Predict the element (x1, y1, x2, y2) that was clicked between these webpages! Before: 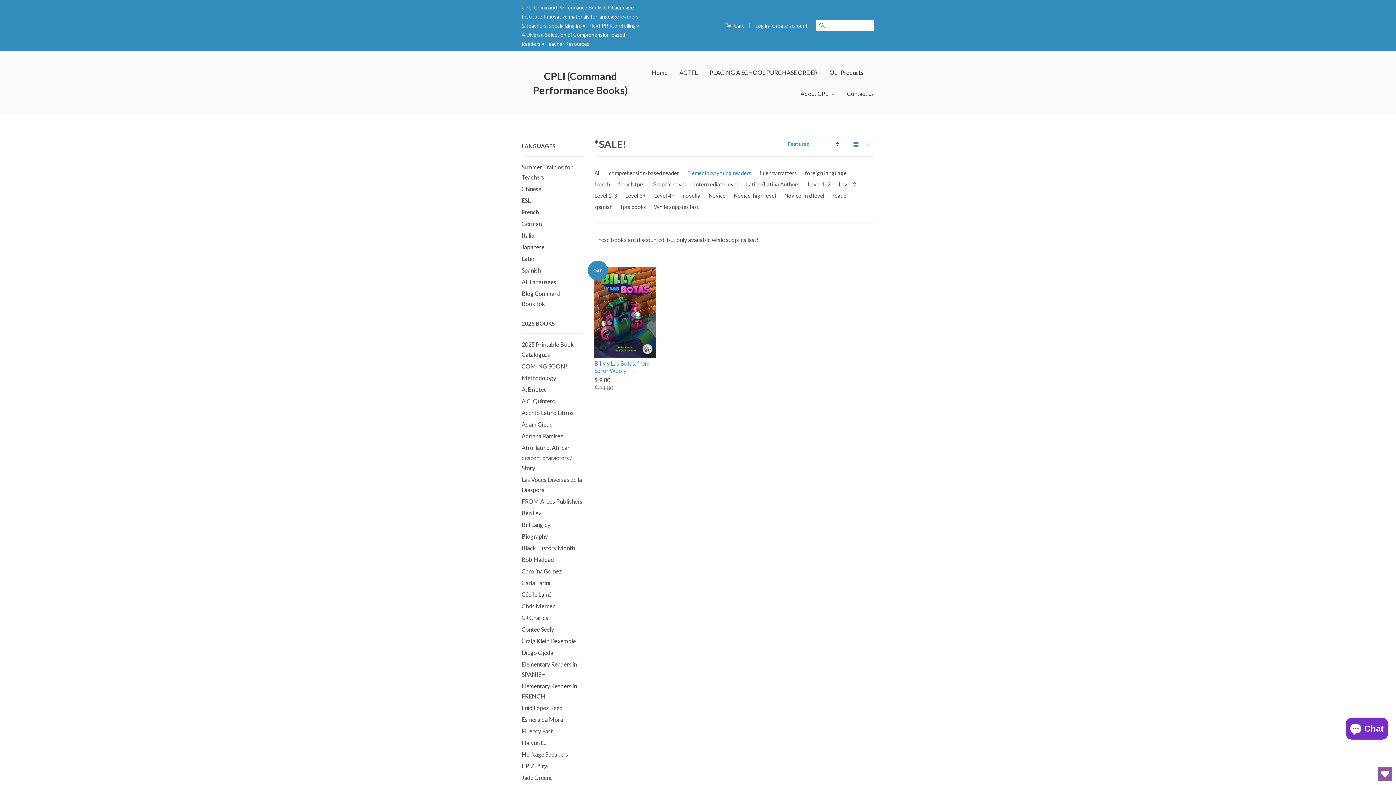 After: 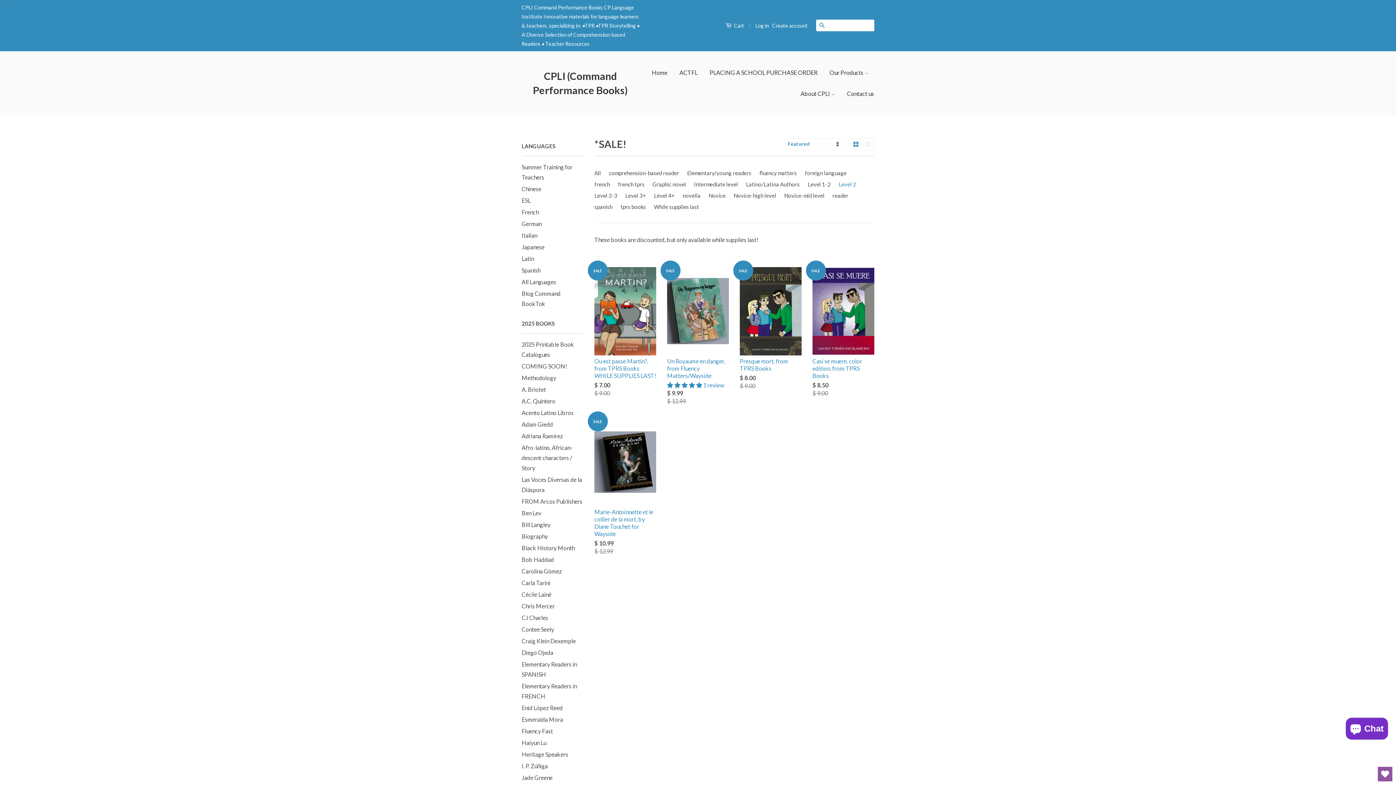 Action: bbox: (838, 178, 858, 190) label: Level 2